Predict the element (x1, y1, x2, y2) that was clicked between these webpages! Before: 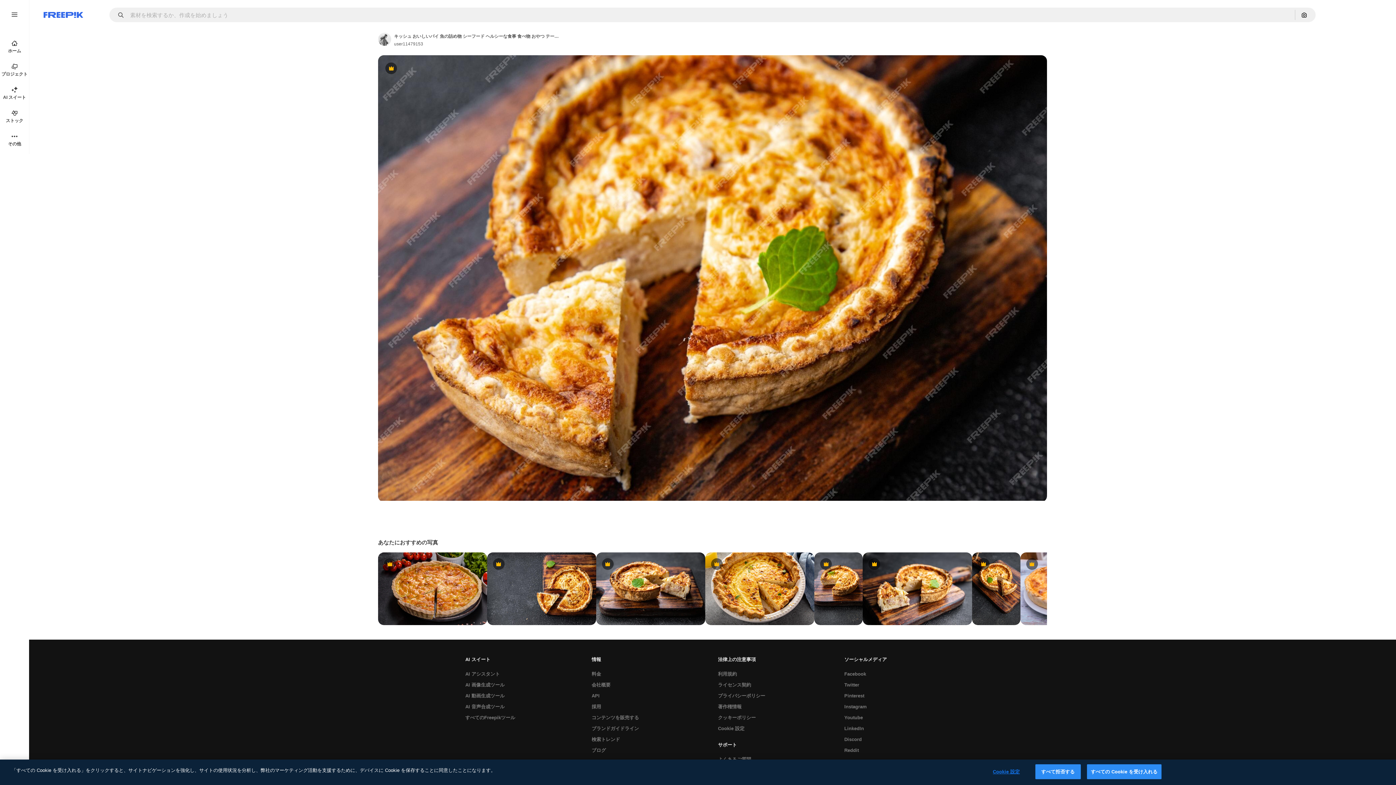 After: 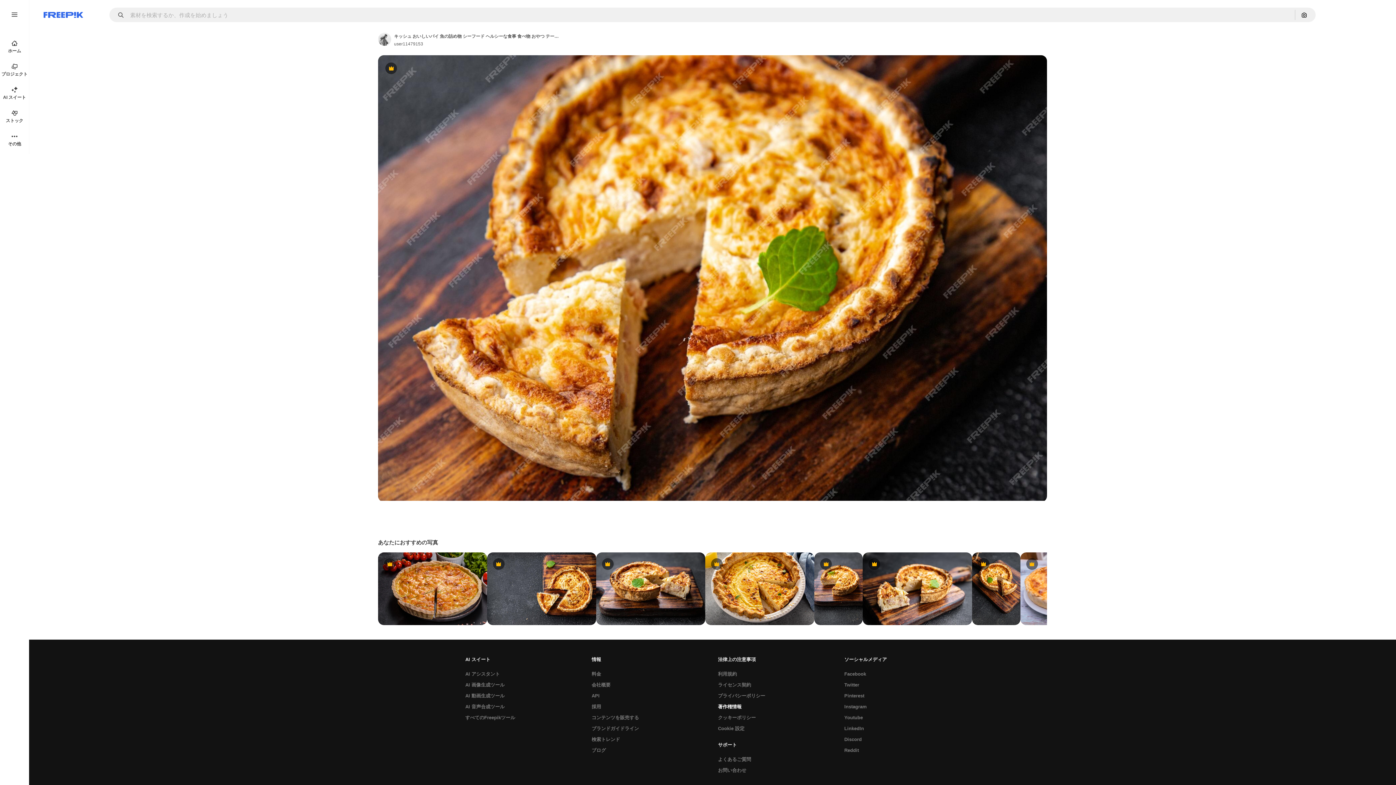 Action: bbox: (714, 701, 745, 712) label: 著作権情報